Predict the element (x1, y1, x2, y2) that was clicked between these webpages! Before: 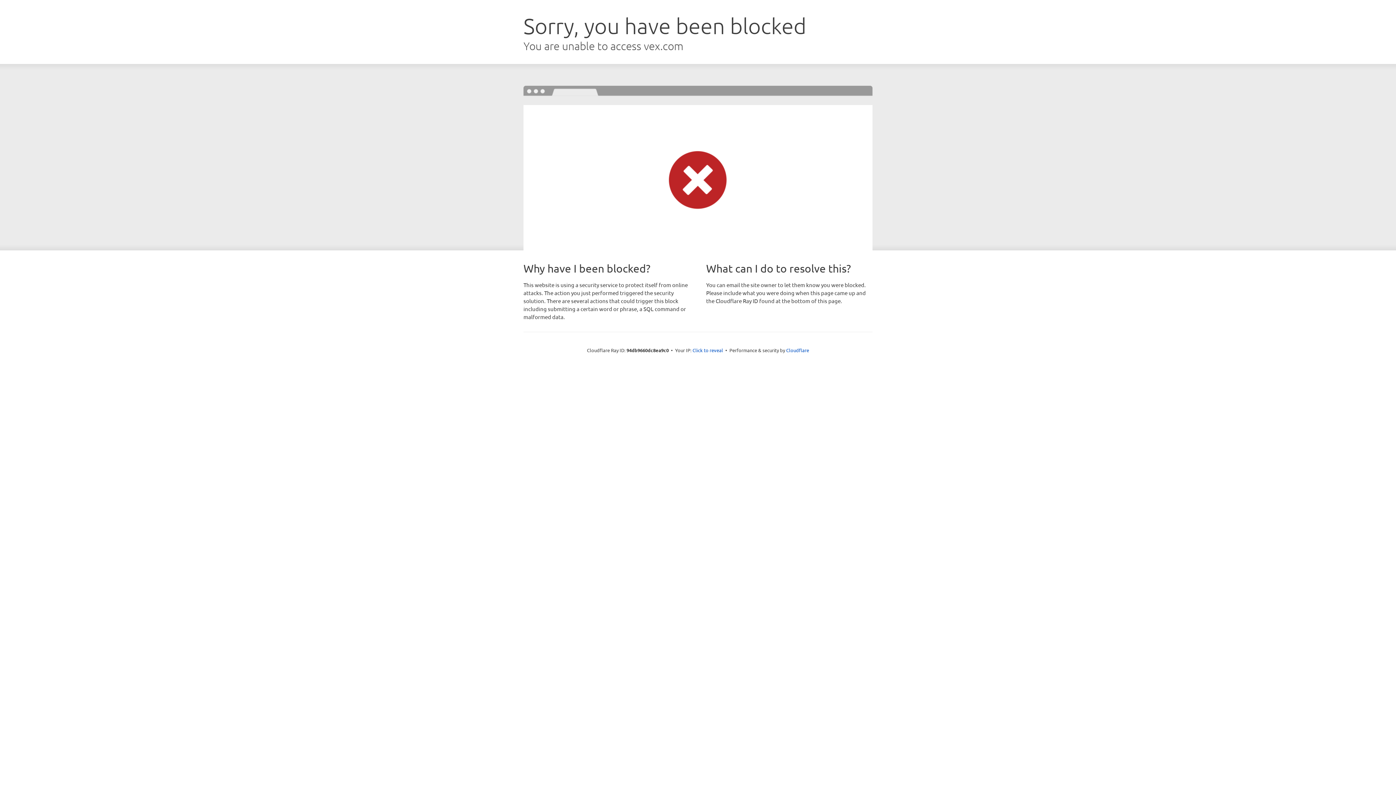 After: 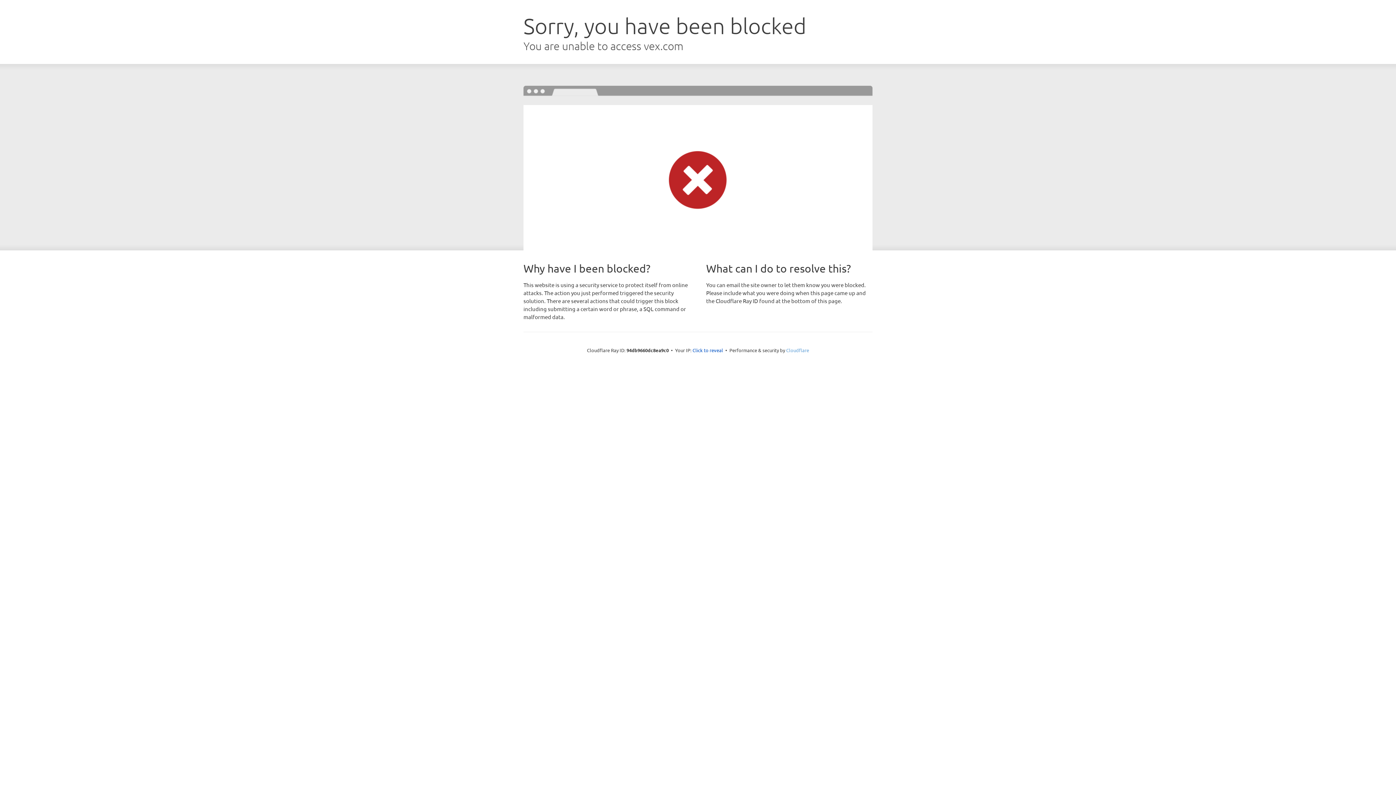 Action: bbox: (786, 347, 809, 353) label: Cloudflare